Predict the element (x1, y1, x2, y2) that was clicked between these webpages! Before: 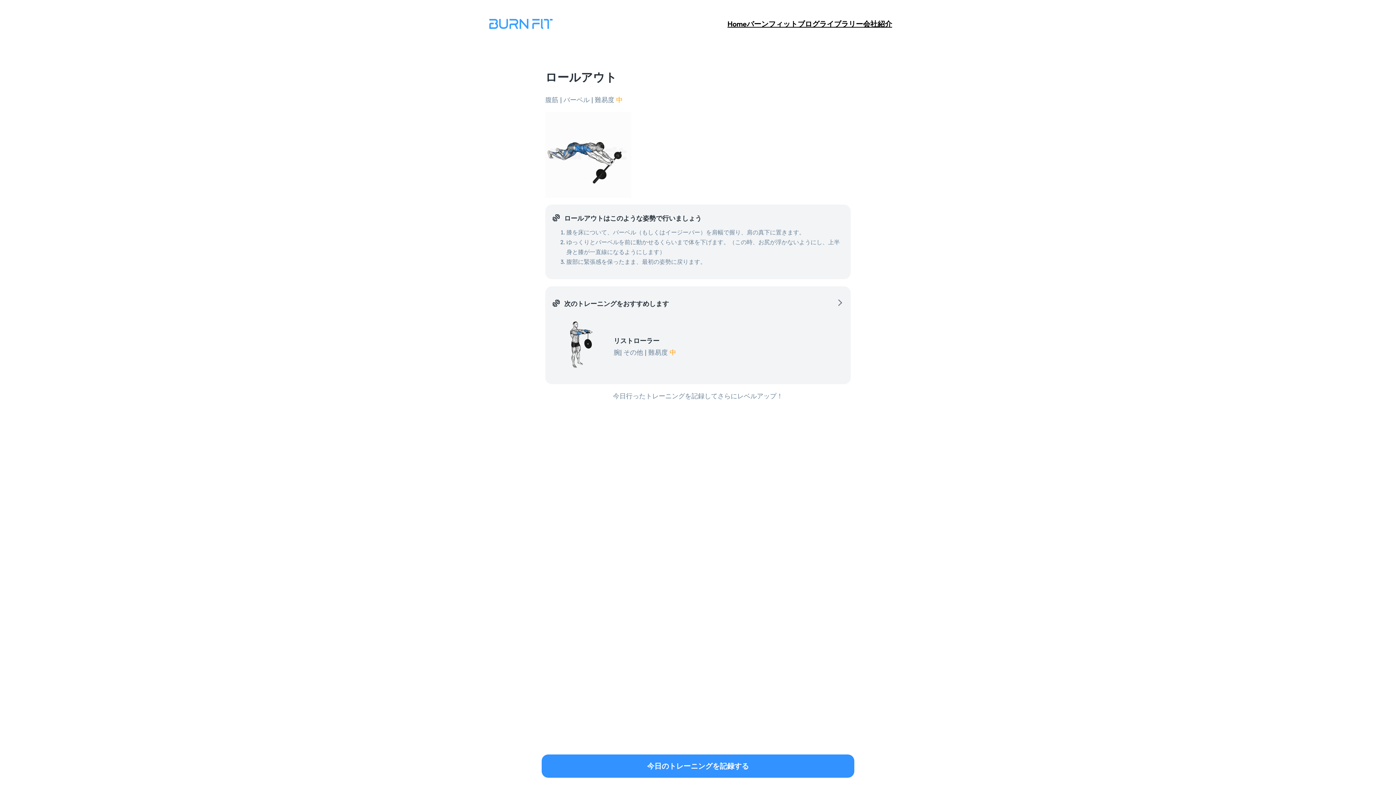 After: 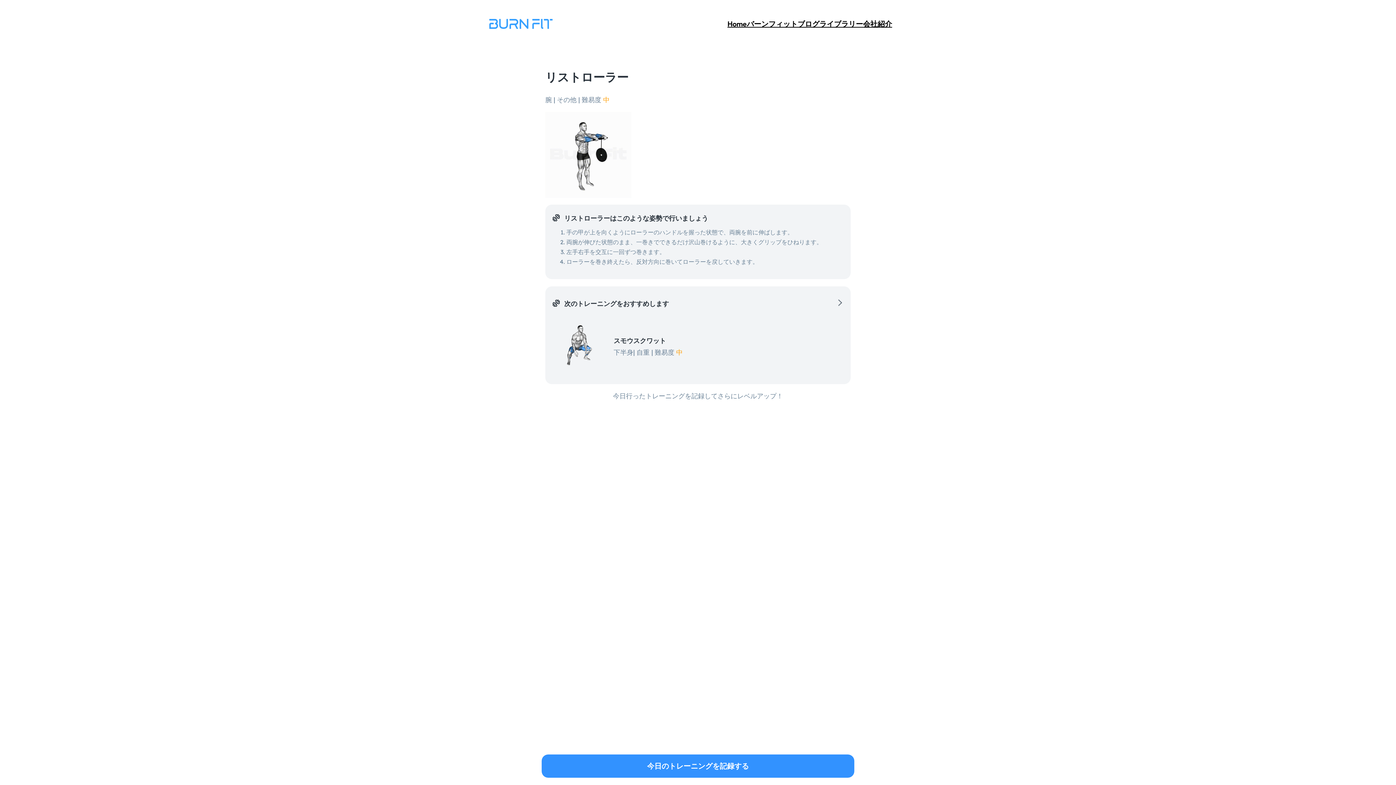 Action: label: リストローラー

腕| その他 | 難易度 中 bbox: (552, 316, 844, 377)